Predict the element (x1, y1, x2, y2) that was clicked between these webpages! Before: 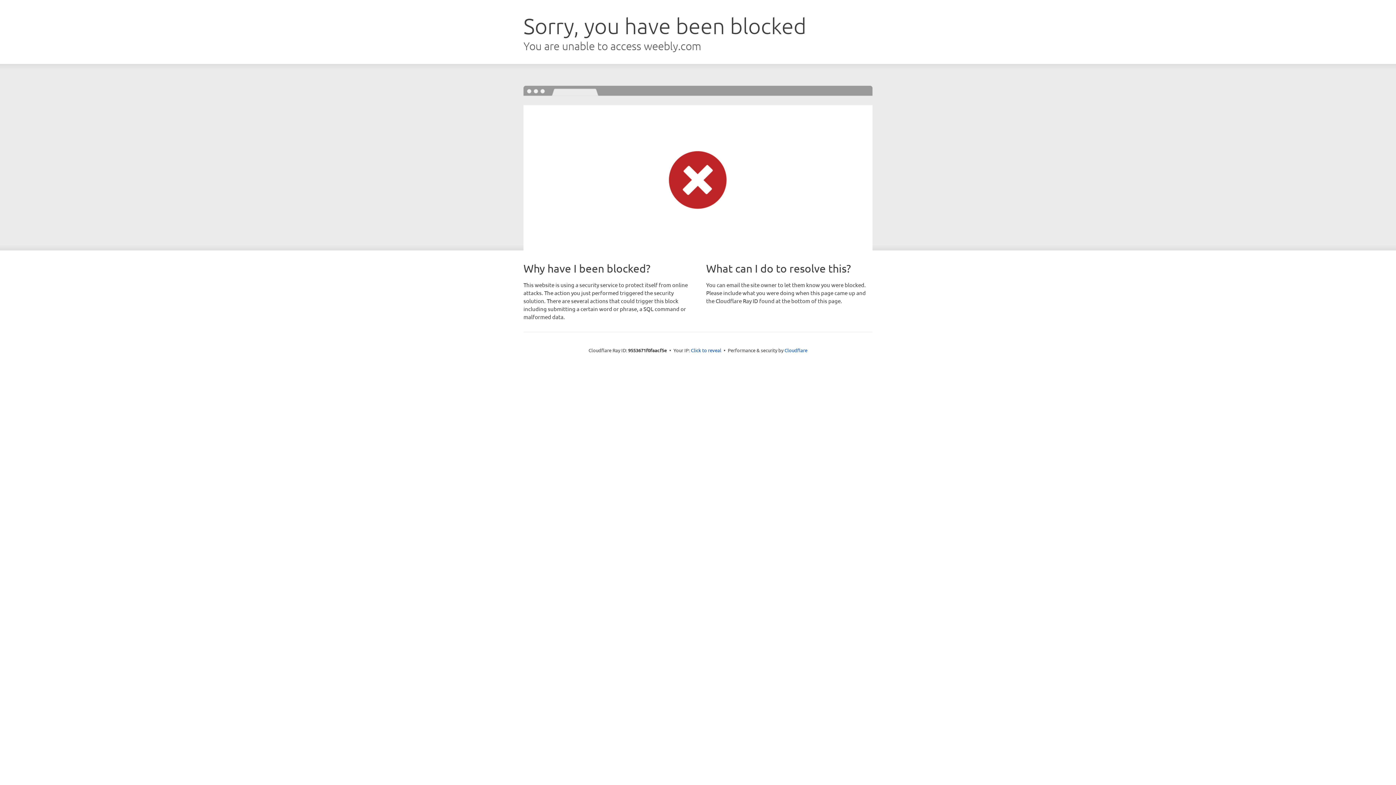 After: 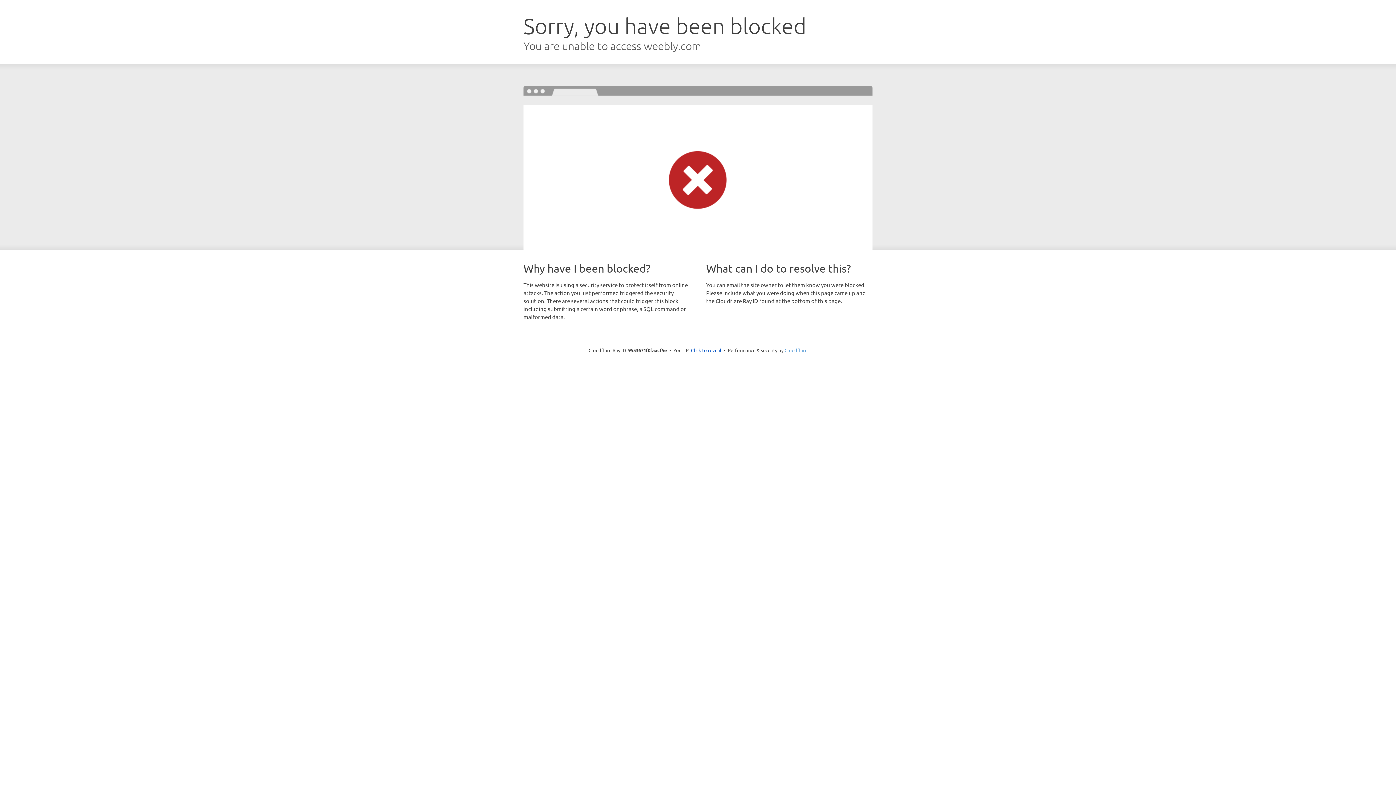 Action: bbox: (784, 347, 807, 353) label: Cloudflare